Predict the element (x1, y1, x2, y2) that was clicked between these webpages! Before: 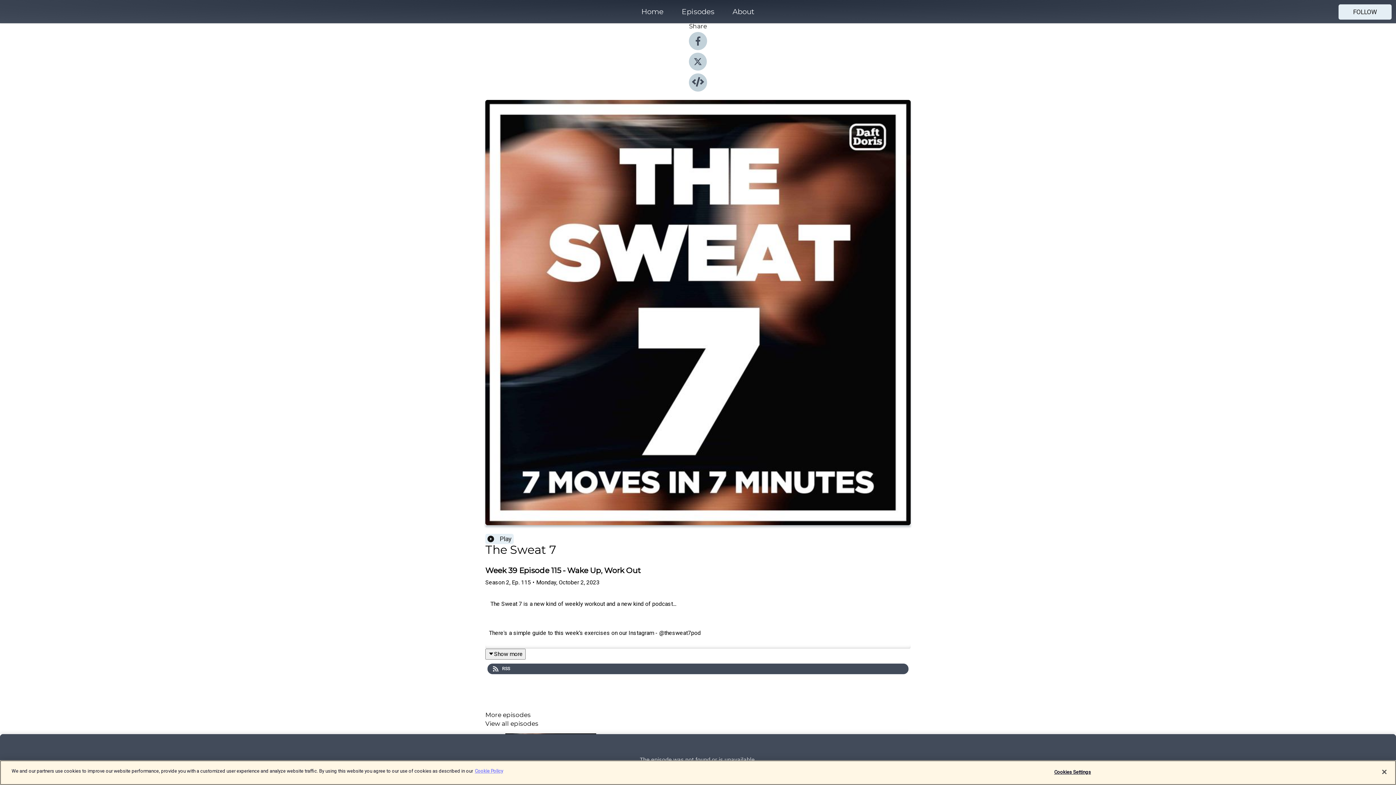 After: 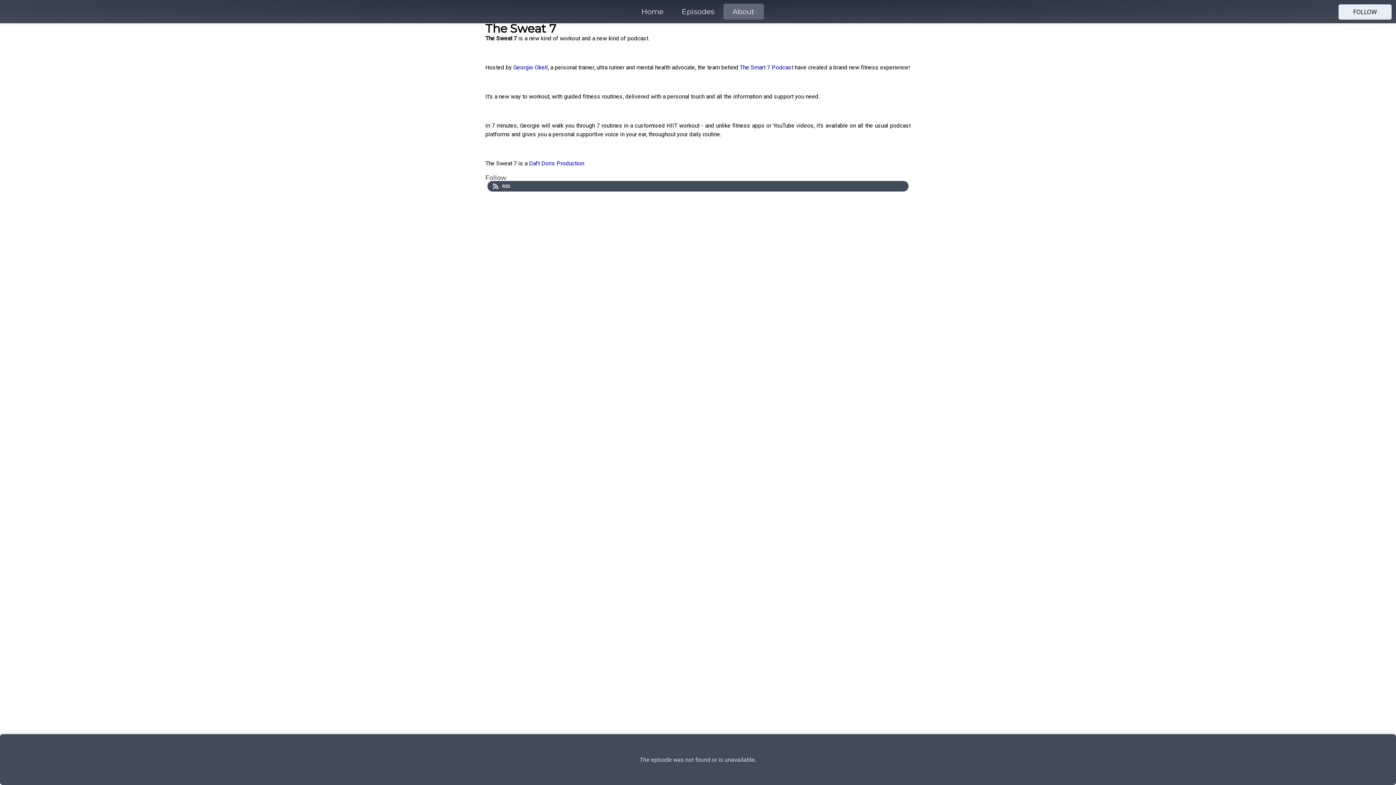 Action: bbox: (723, 5, 764, 18) label: About